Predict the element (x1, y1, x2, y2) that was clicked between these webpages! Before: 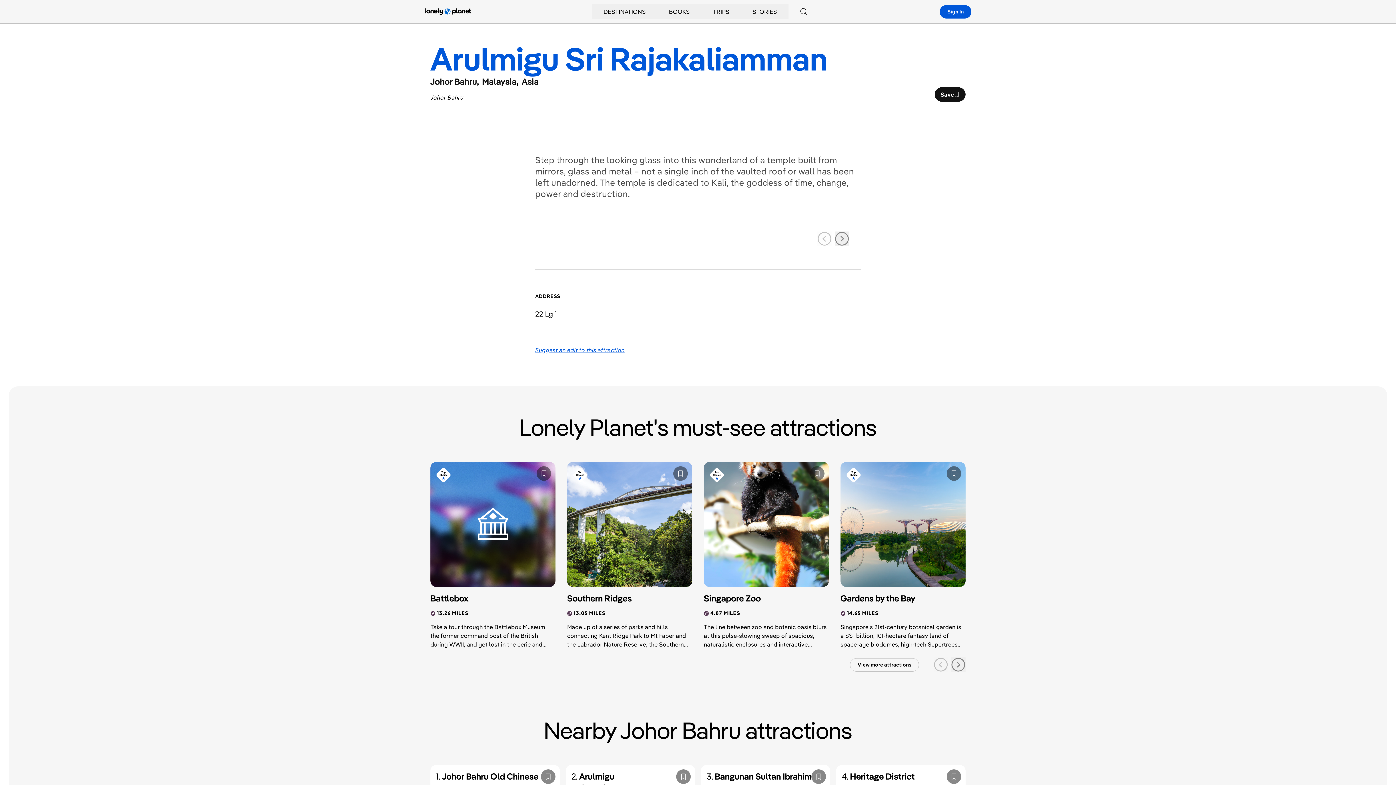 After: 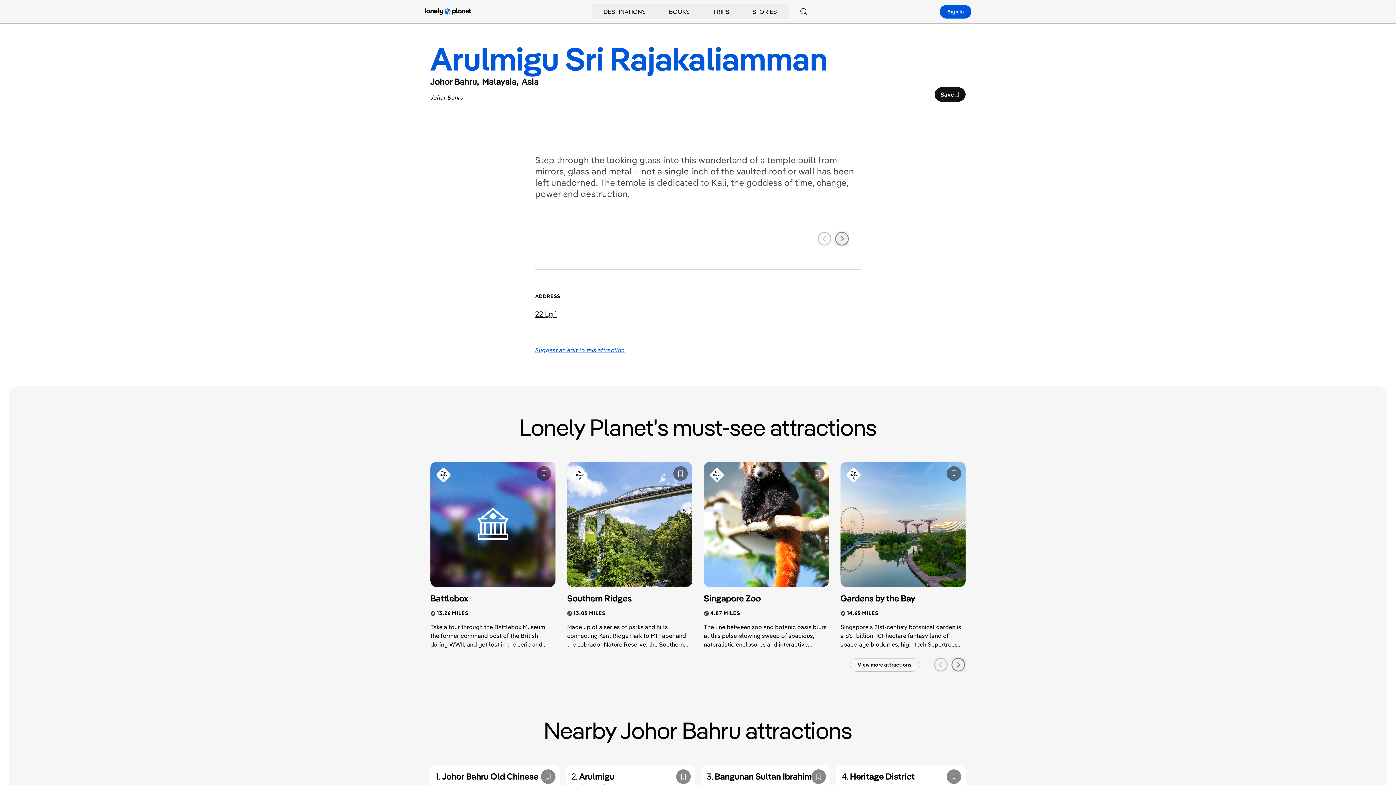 Action: bbox: (535, 309, 557, 318) label: 22 Lg 1